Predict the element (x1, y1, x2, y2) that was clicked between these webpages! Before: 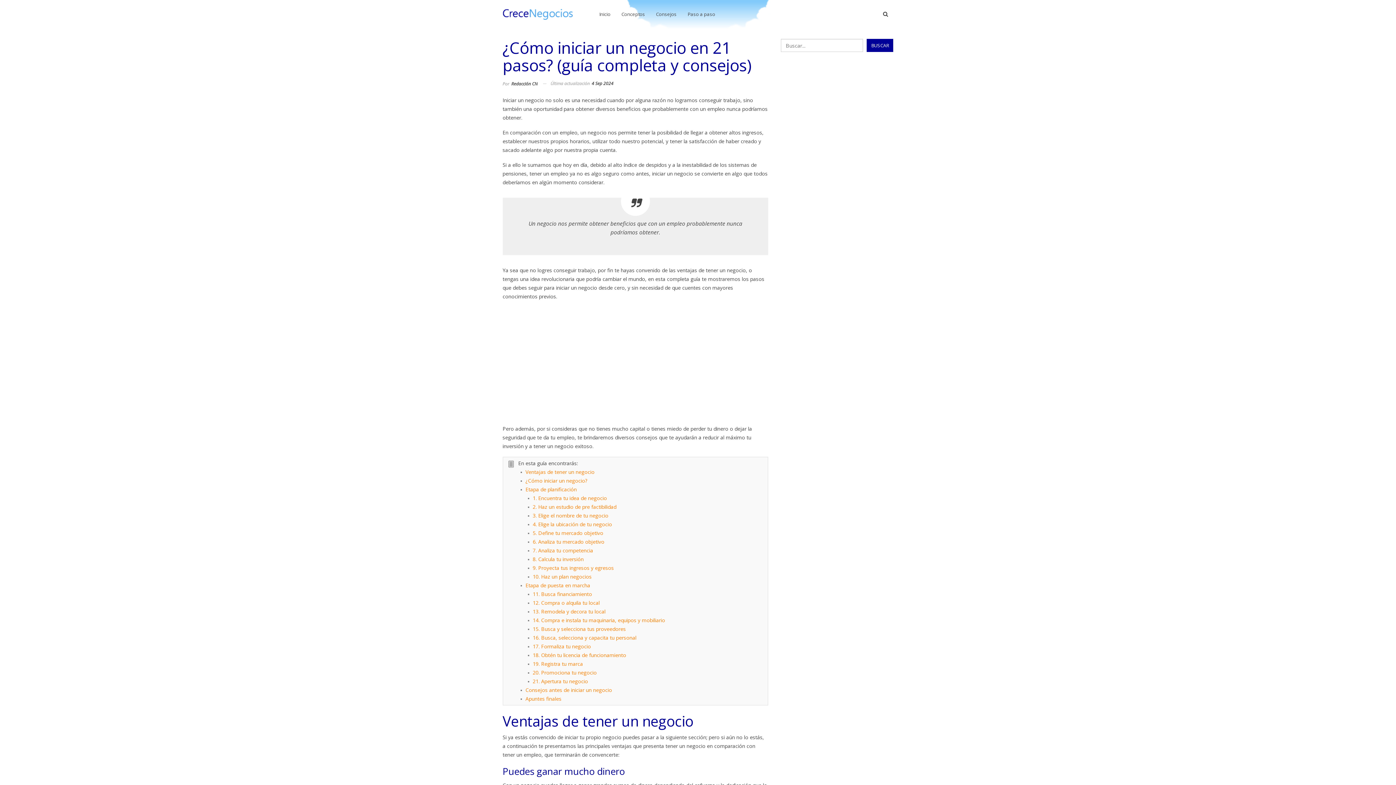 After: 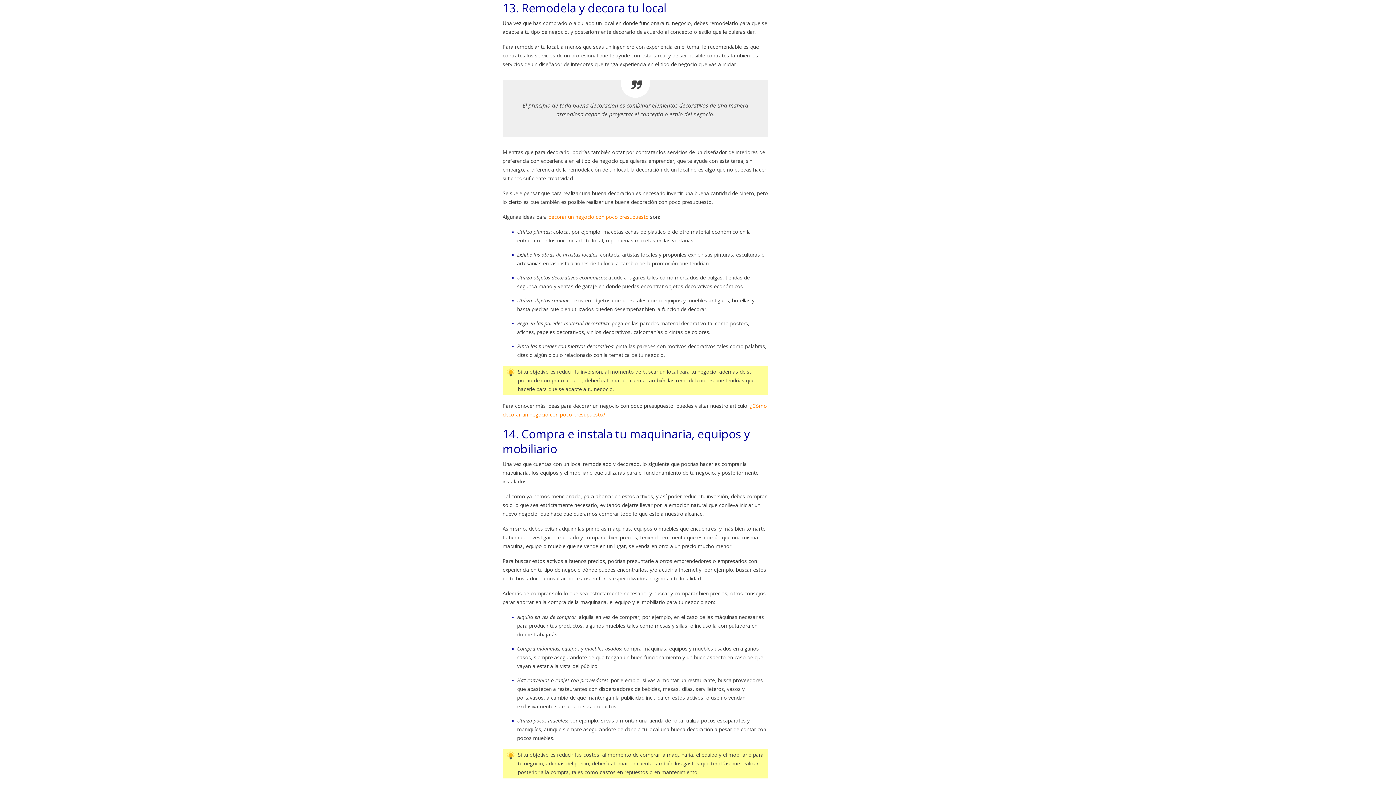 Action: bbox: (532, 608, 605, 615) label: 13. Remodela y decora tu local